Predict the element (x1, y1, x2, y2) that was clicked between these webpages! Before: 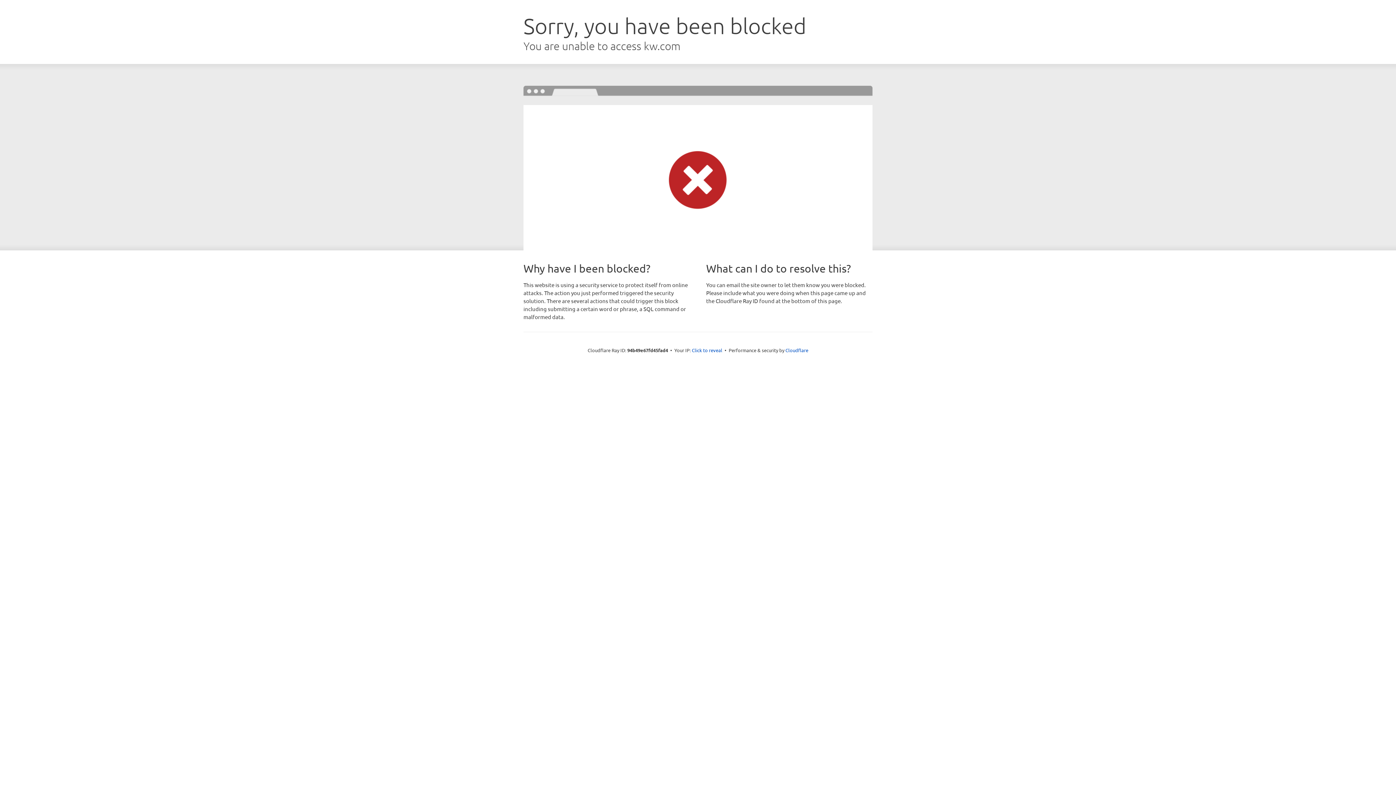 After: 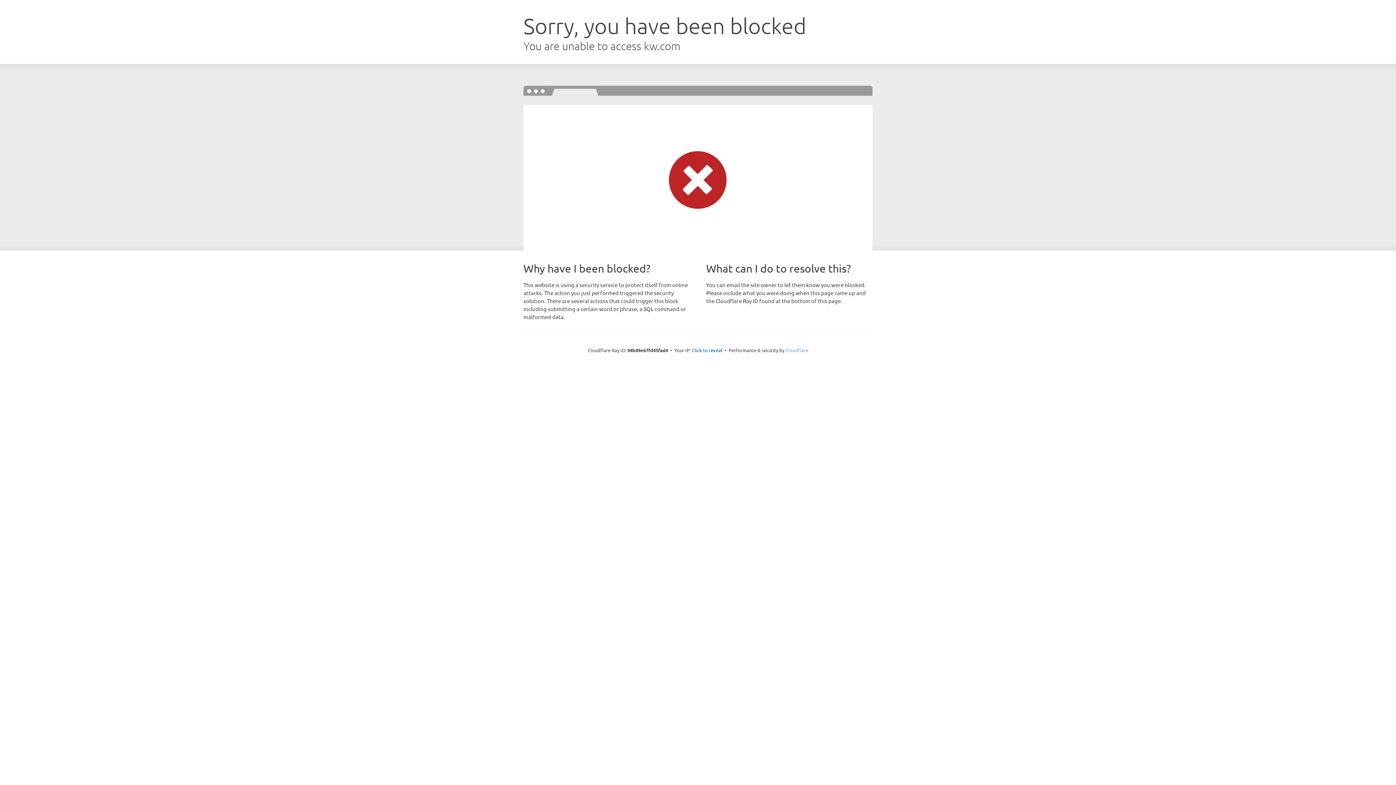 Action: bbox: (785, 347, 808, 353) label: Cloudflare